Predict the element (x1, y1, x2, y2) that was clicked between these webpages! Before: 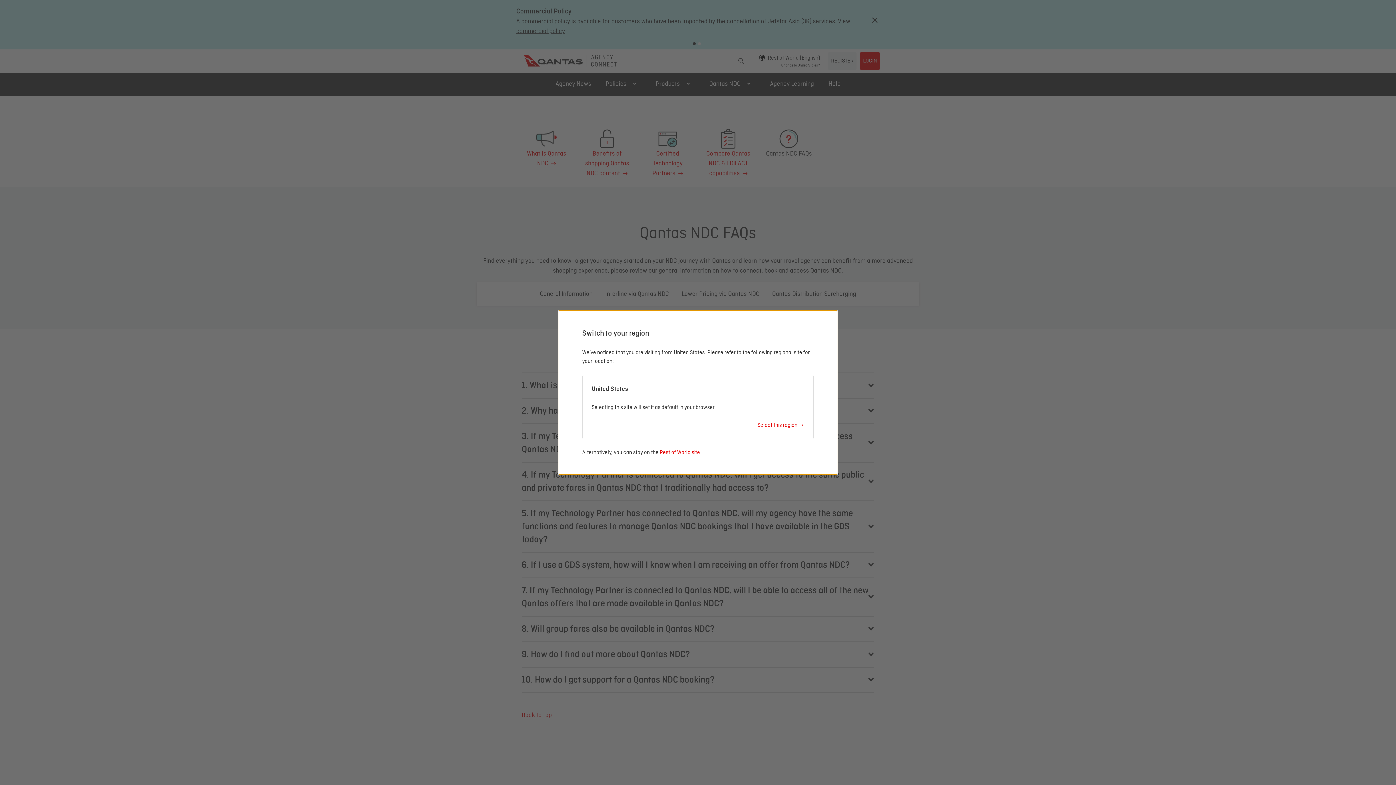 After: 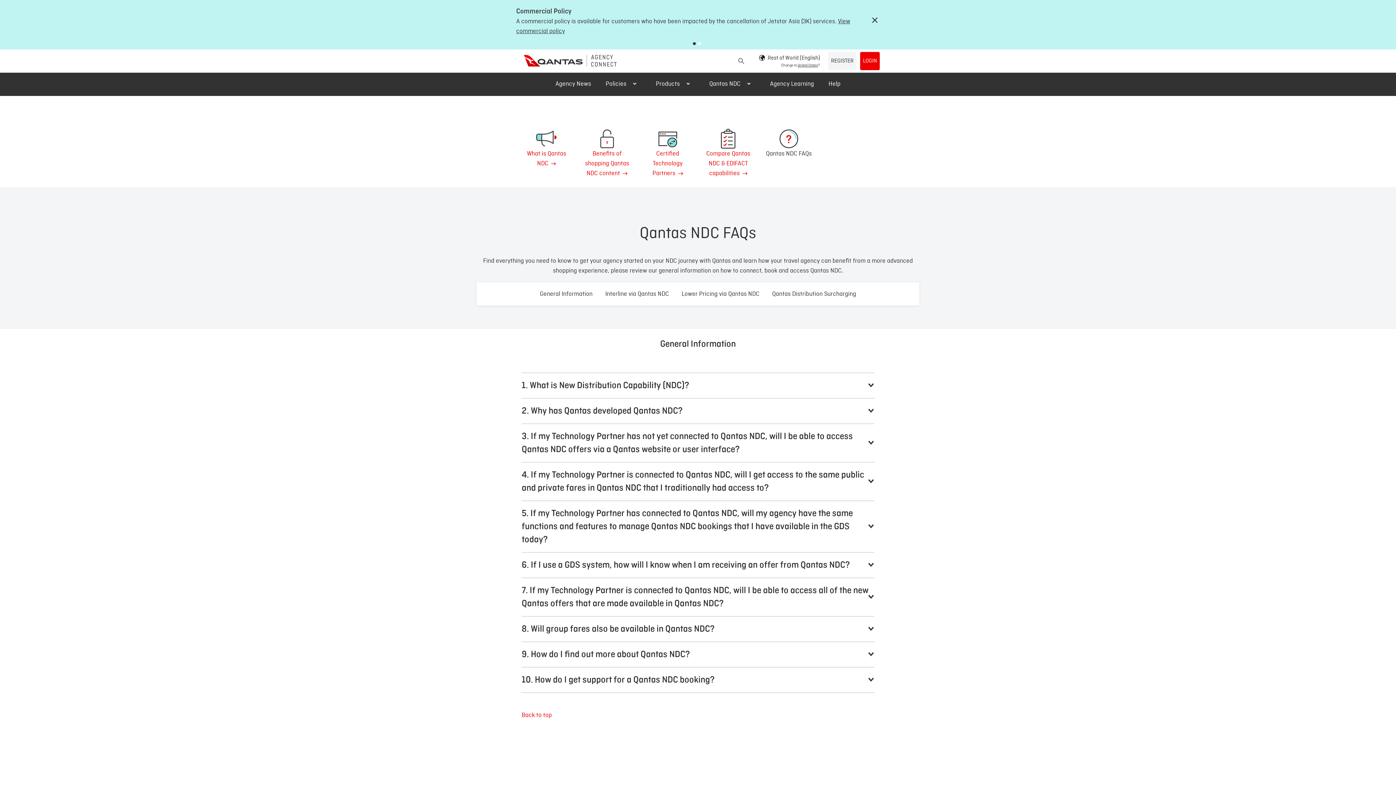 Action: bbox: (659, 450, 700, 455) label: Rest of World site